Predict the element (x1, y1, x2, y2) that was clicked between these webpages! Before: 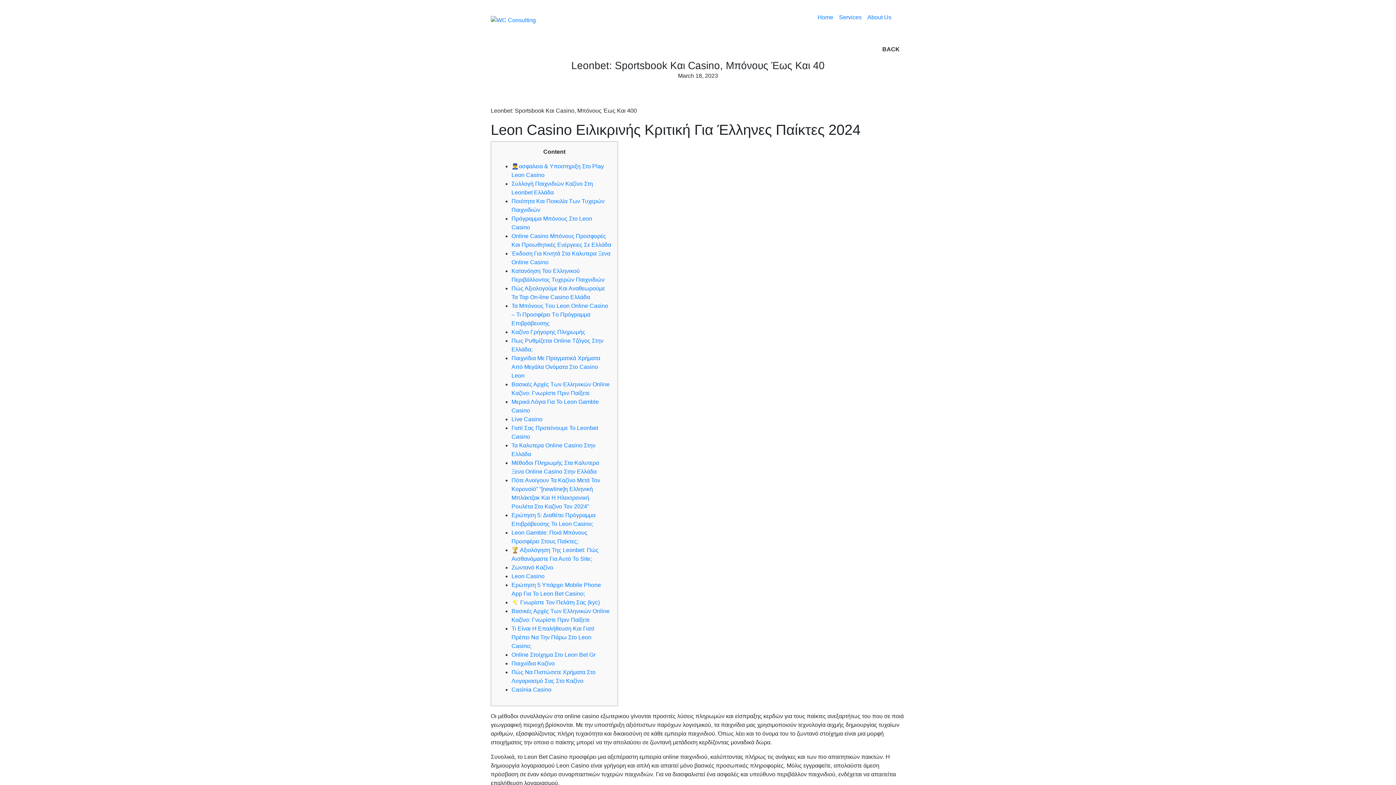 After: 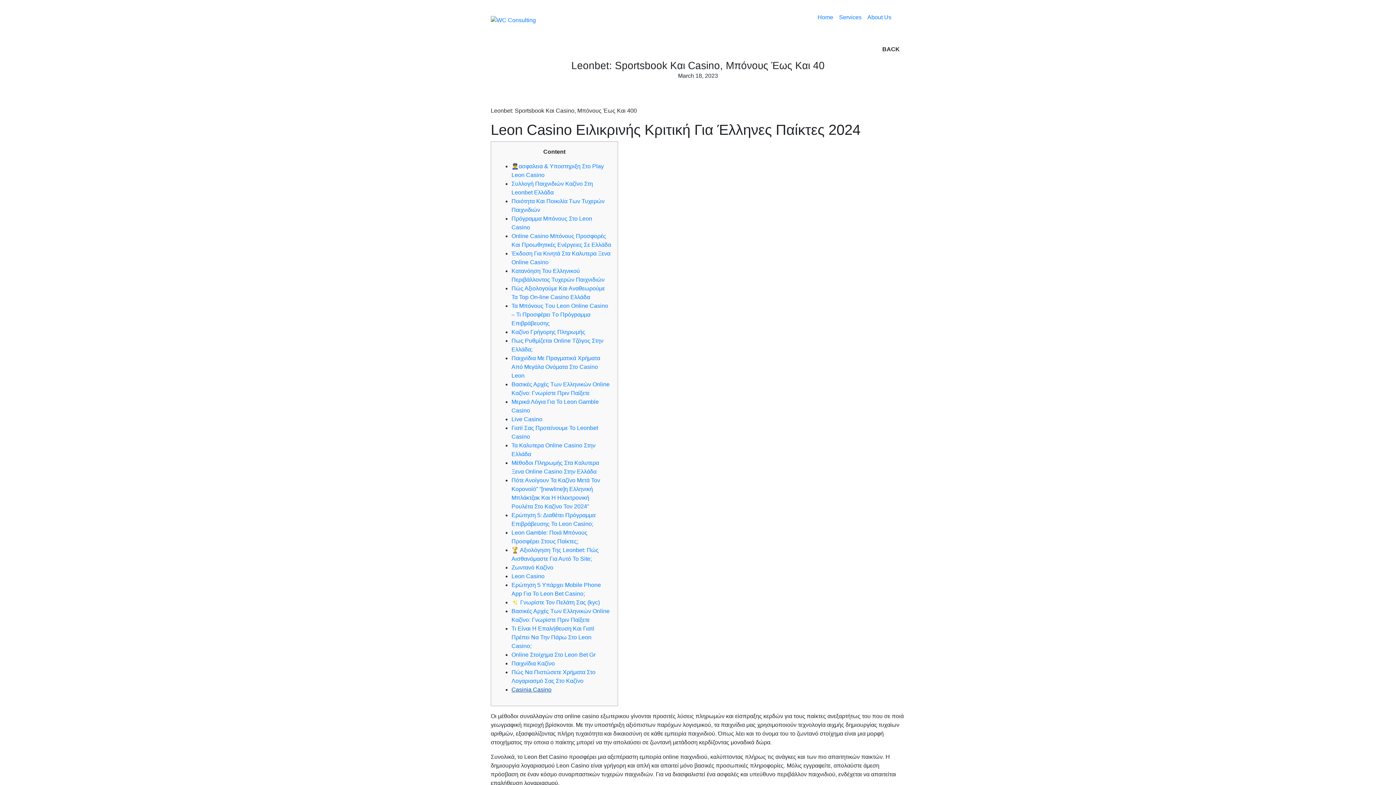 Action: bbox: (511, 686, 551, 693) label: Casinia Casino